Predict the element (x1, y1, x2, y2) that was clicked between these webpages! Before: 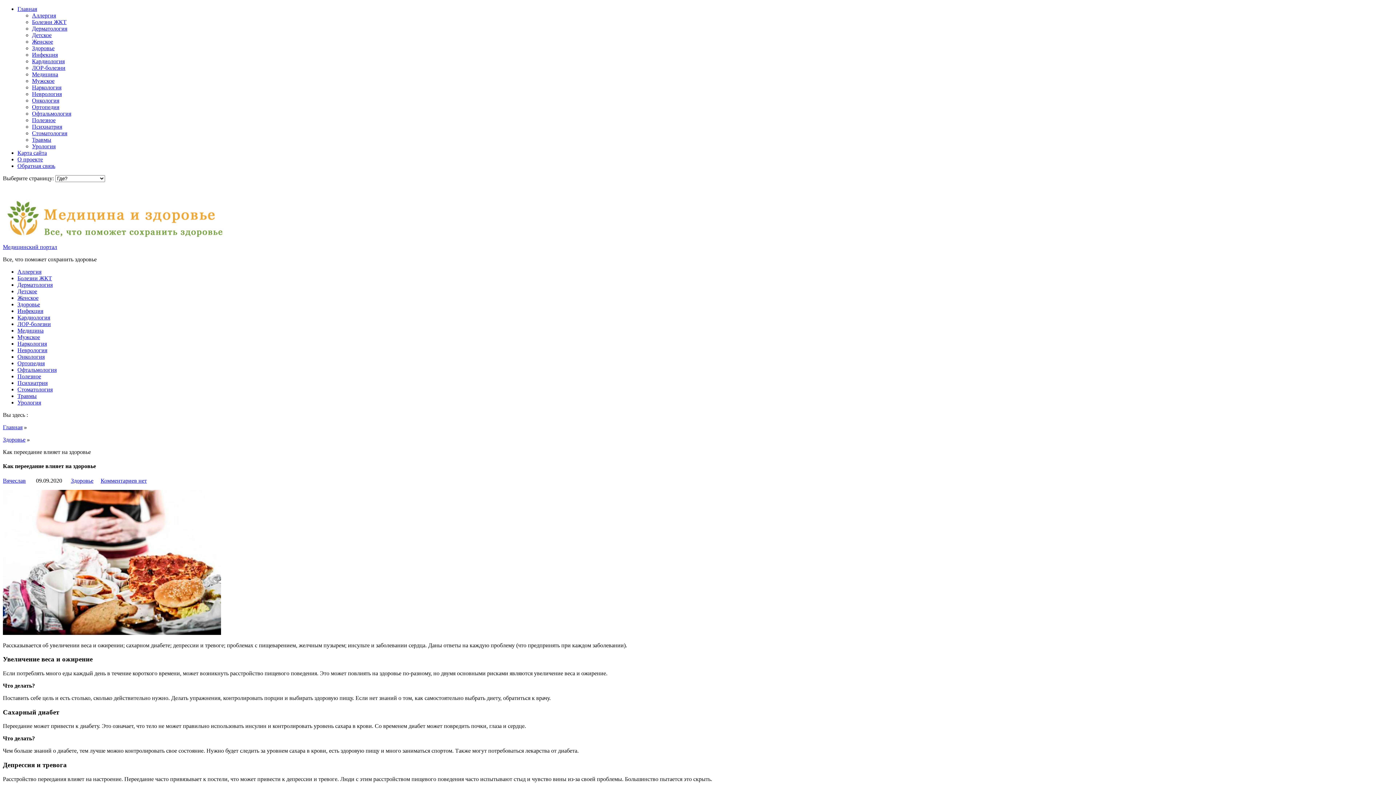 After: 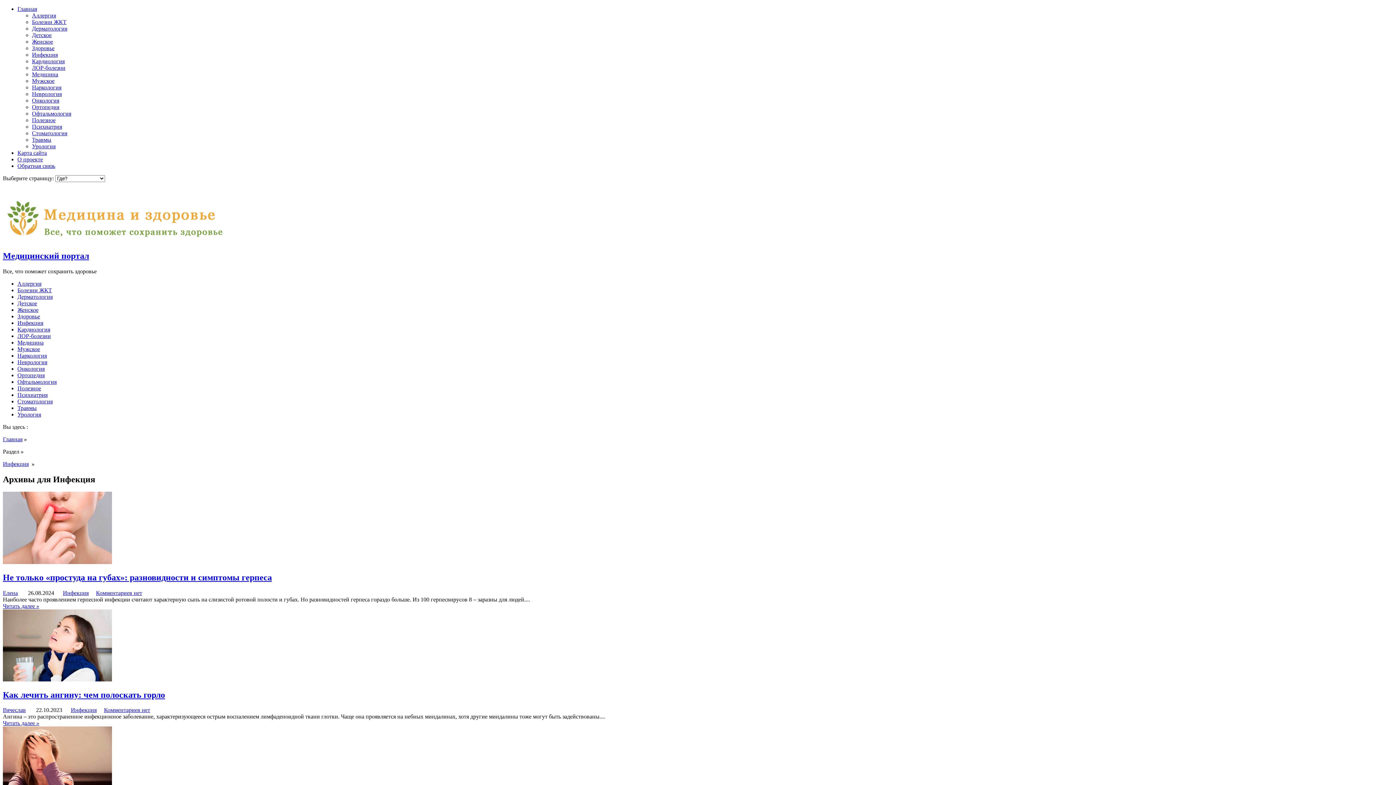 Action: label: Инфекция bbox: (17, 308, 43, 314)